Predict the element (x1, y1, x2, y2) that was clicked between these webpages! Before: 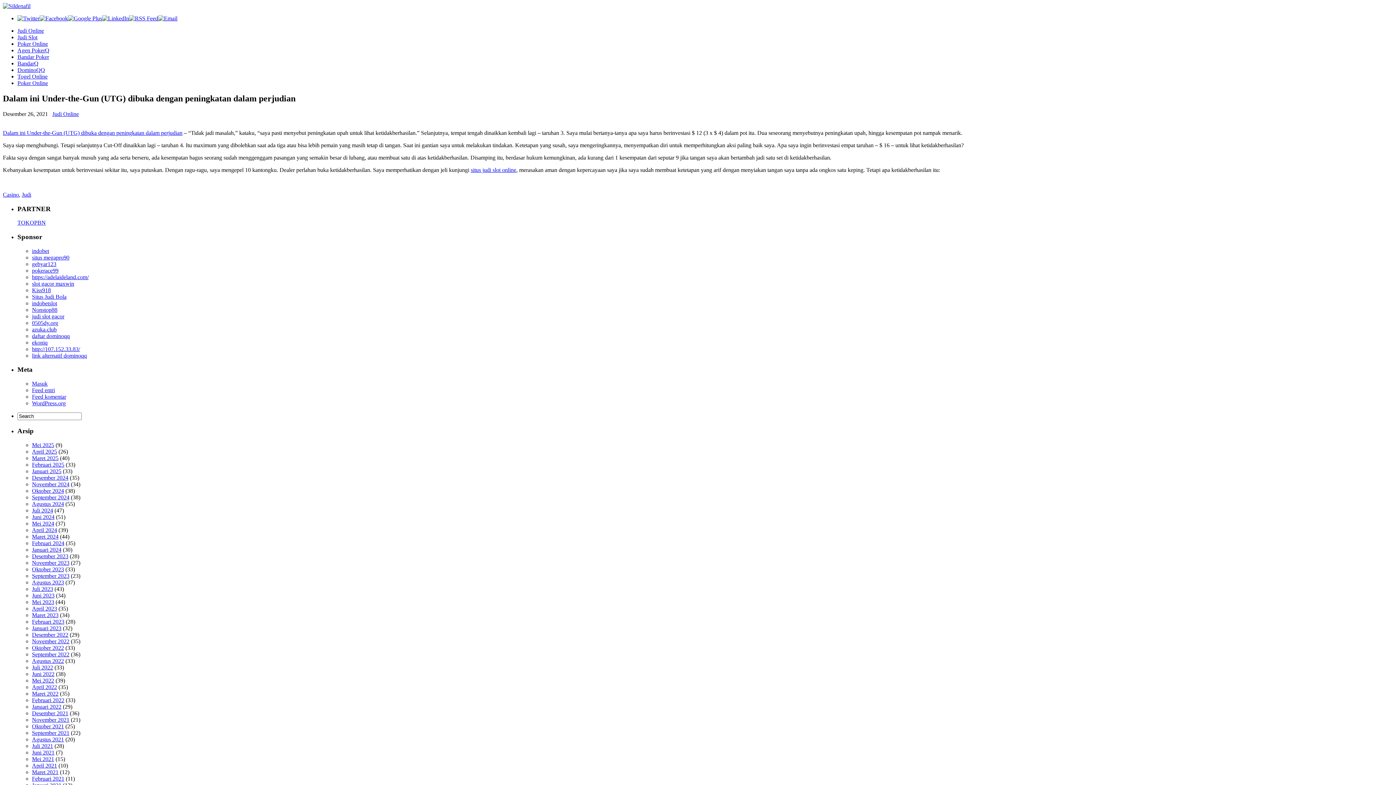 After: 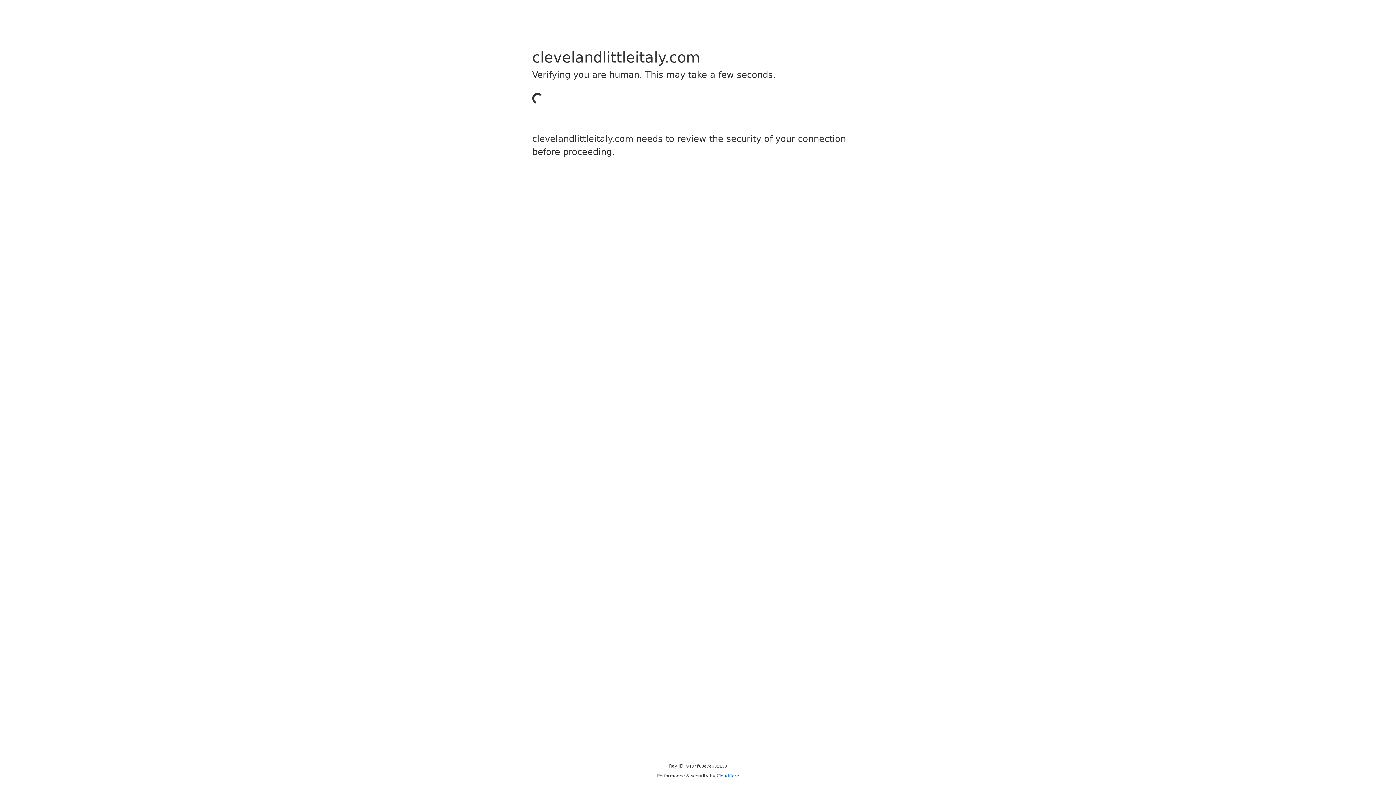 Action: bbox: (32, 287, 50, 293) label: Kiss918